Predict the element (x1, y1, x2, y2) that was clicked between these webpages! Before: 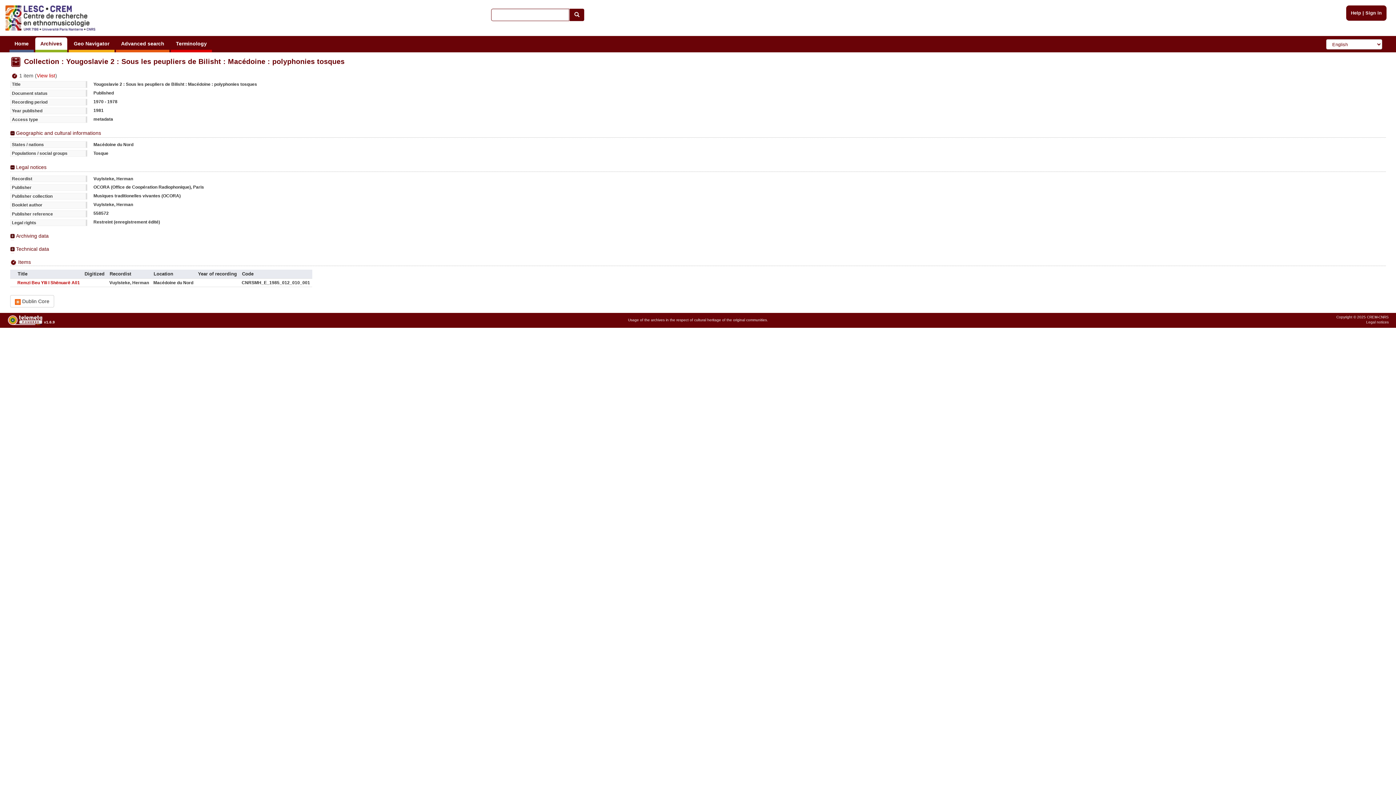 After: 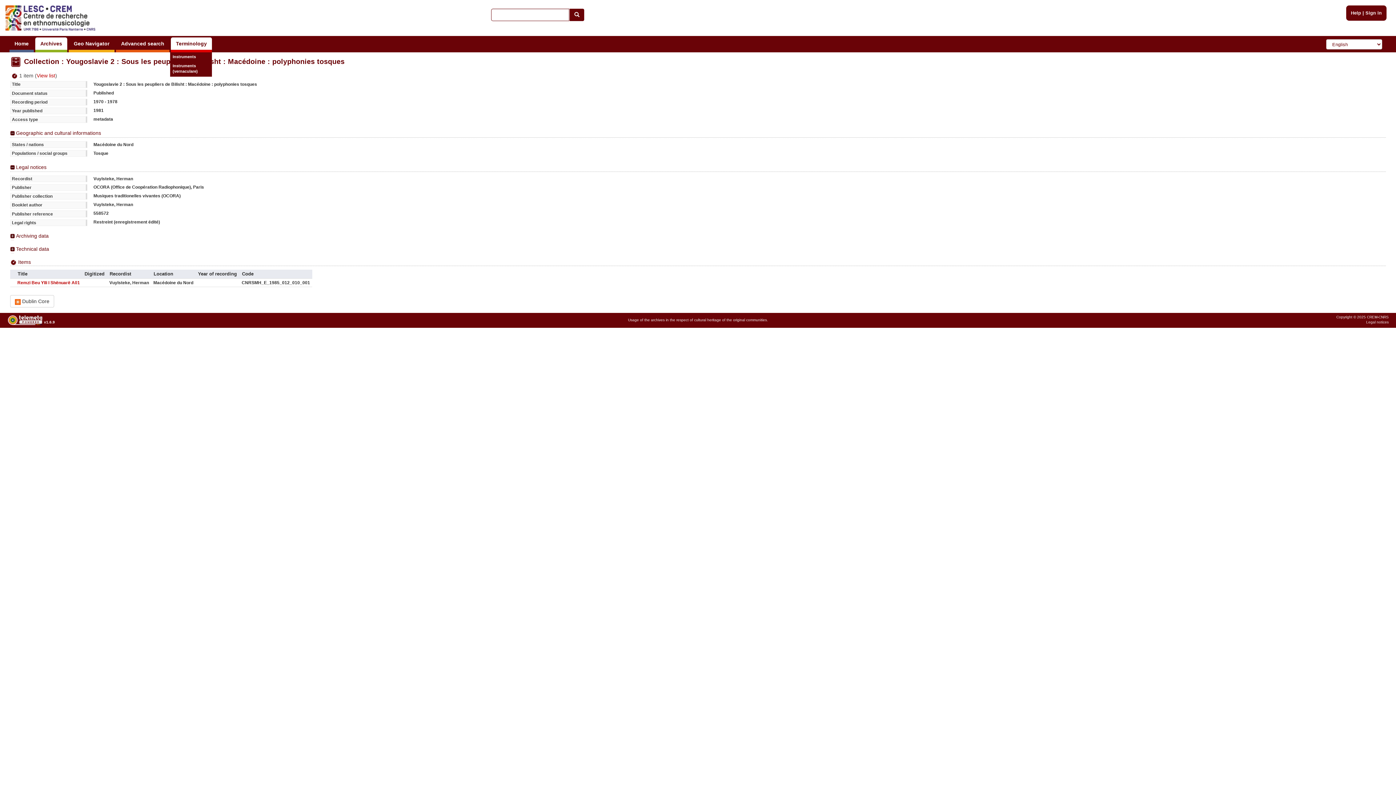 Action: label: Terminology bbox: (170, 37, 212, 52)